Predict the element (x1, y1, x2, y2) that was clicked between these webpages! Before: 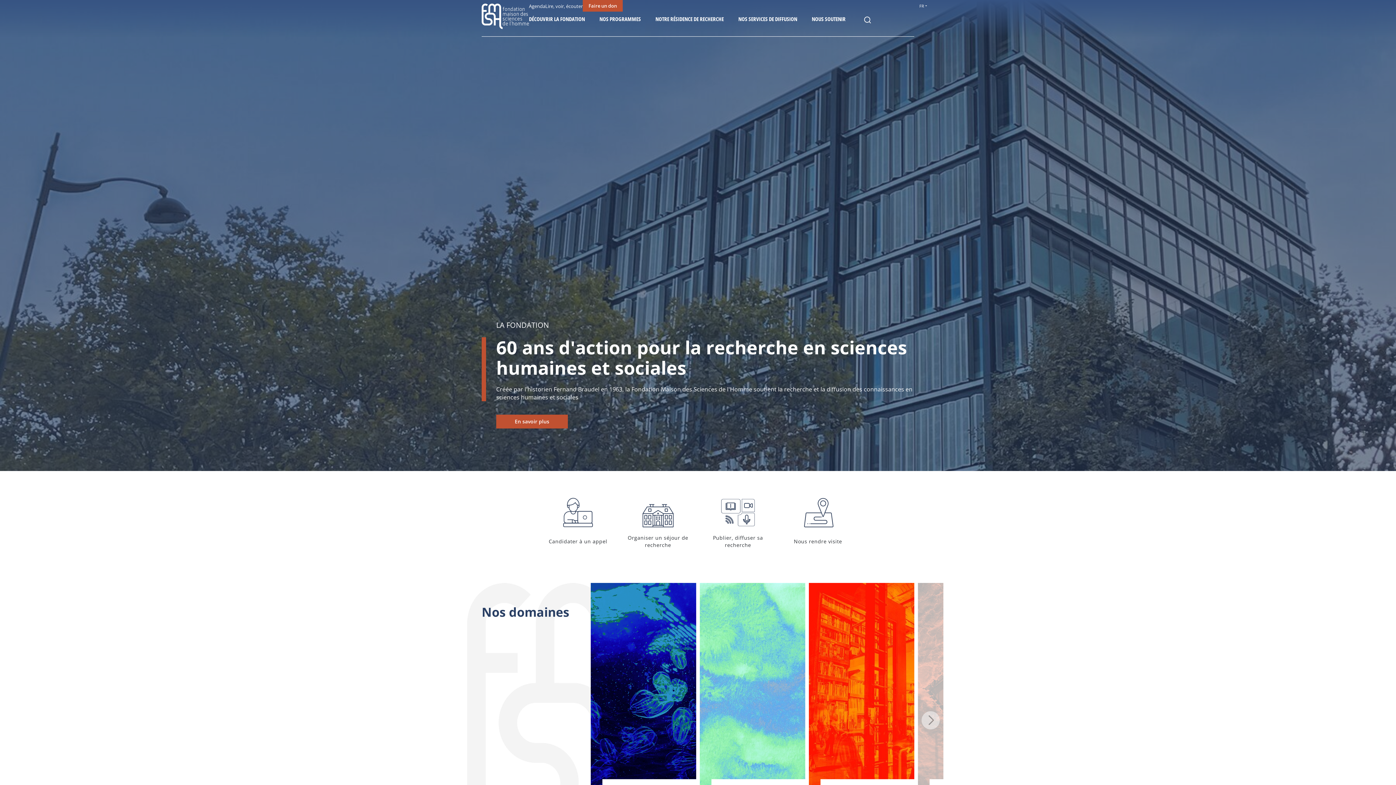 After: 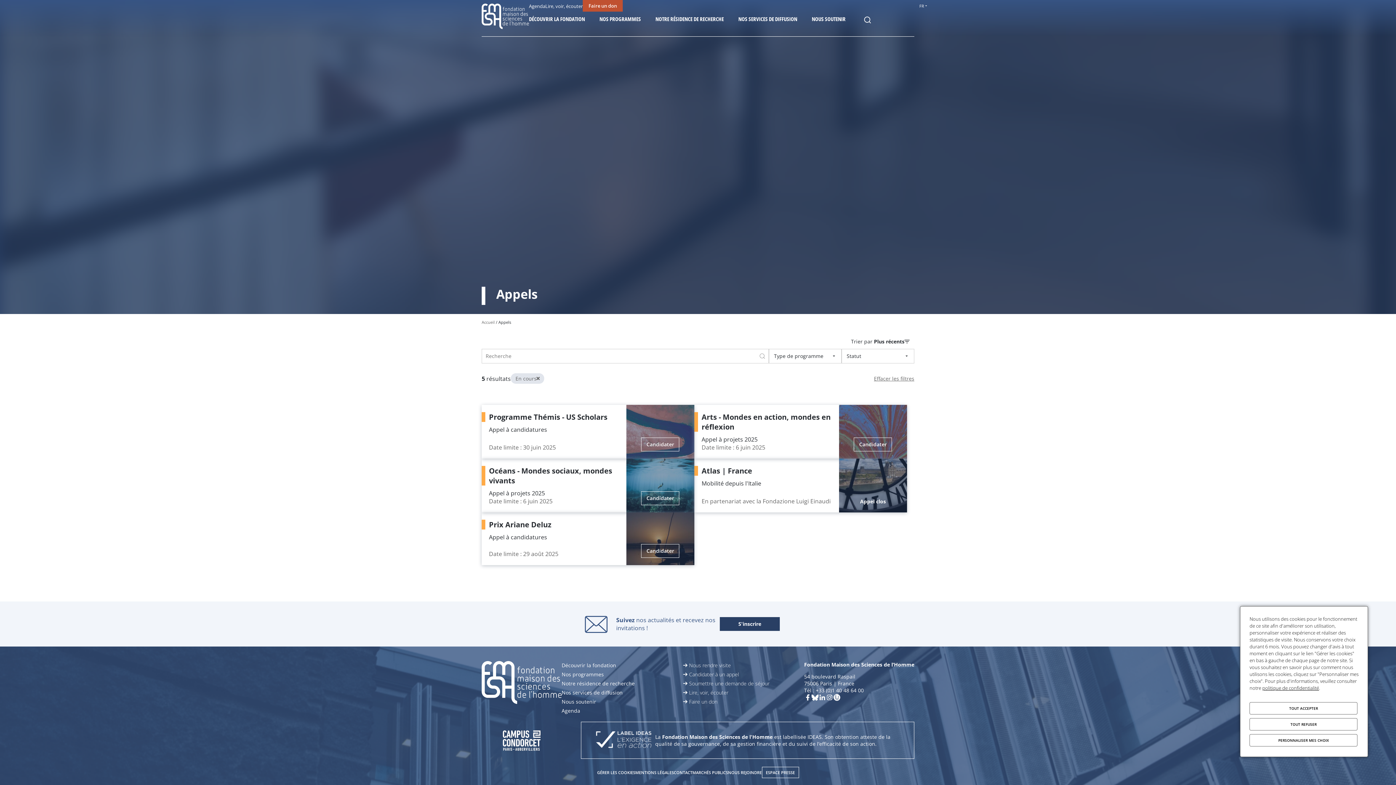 Action: label: Candidater à un appel bbox: (538, 487, 618, 556)